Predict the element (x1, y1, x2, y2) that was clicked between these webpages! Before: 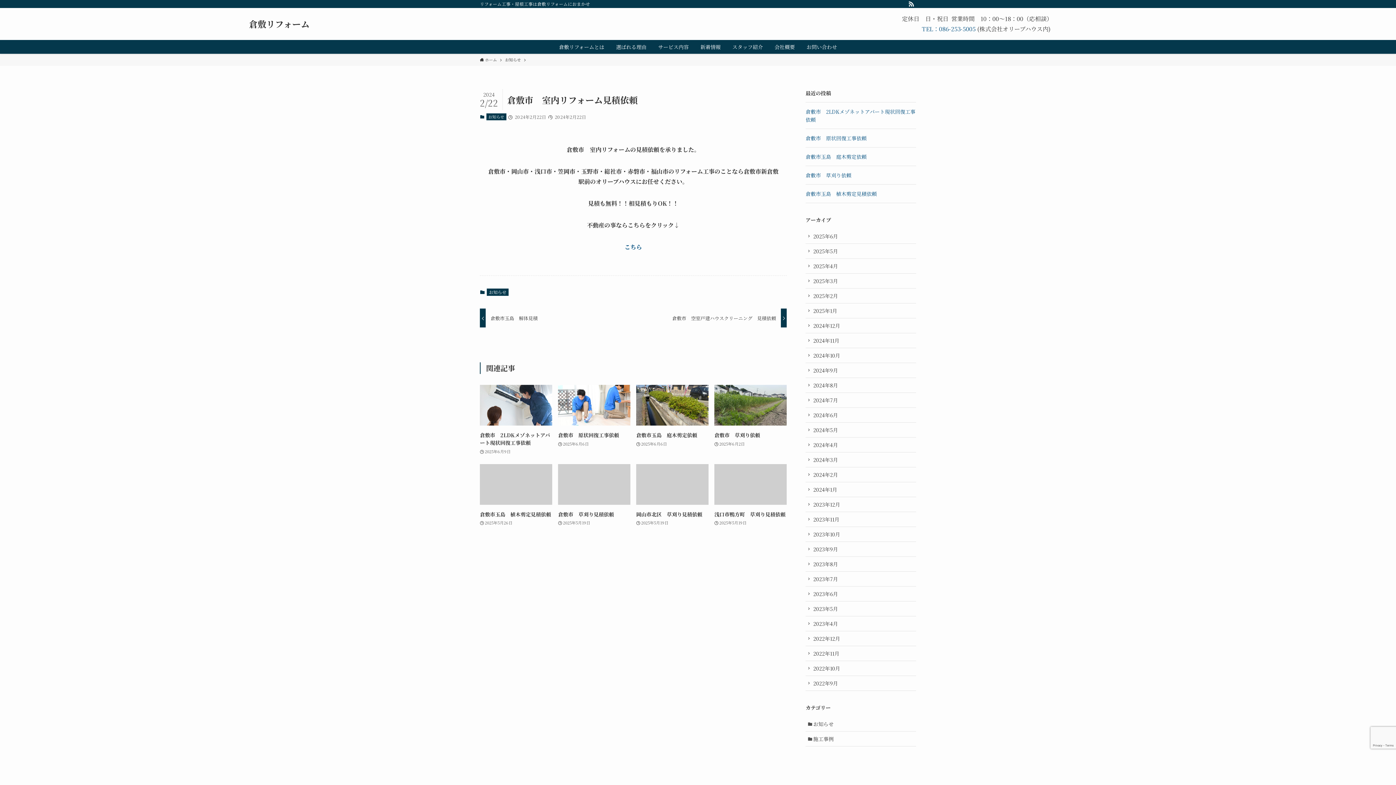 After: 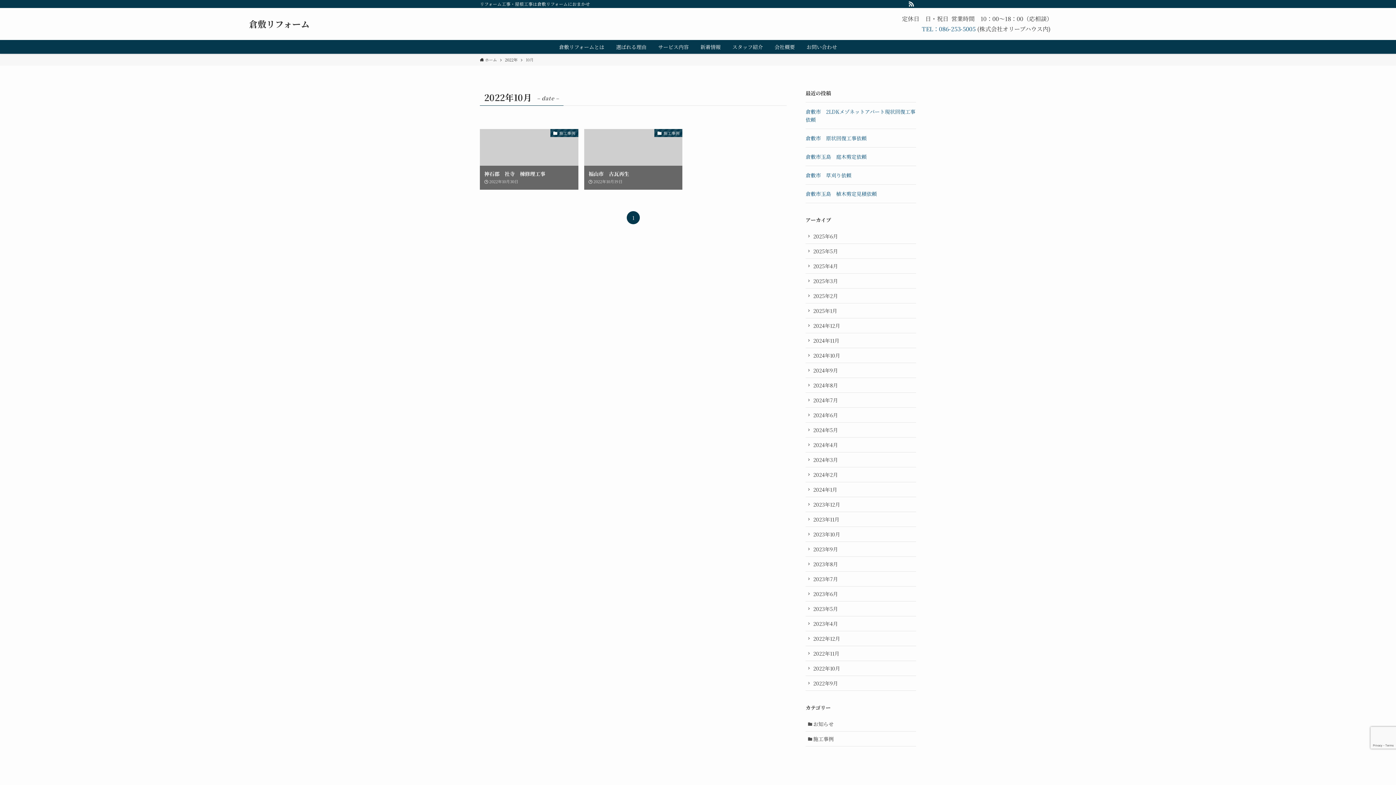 Action: bbox: (805, 661, 916, 676) label: 2022年10月